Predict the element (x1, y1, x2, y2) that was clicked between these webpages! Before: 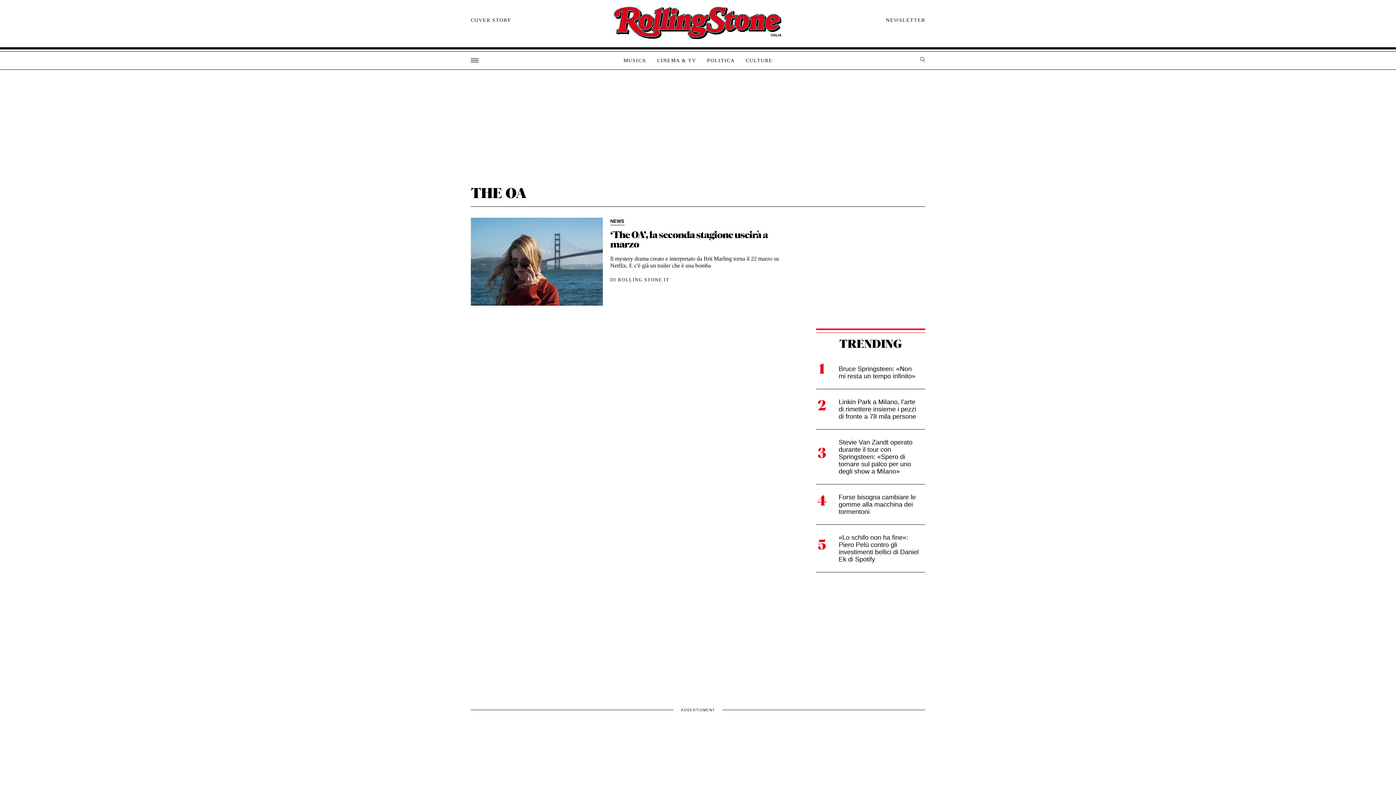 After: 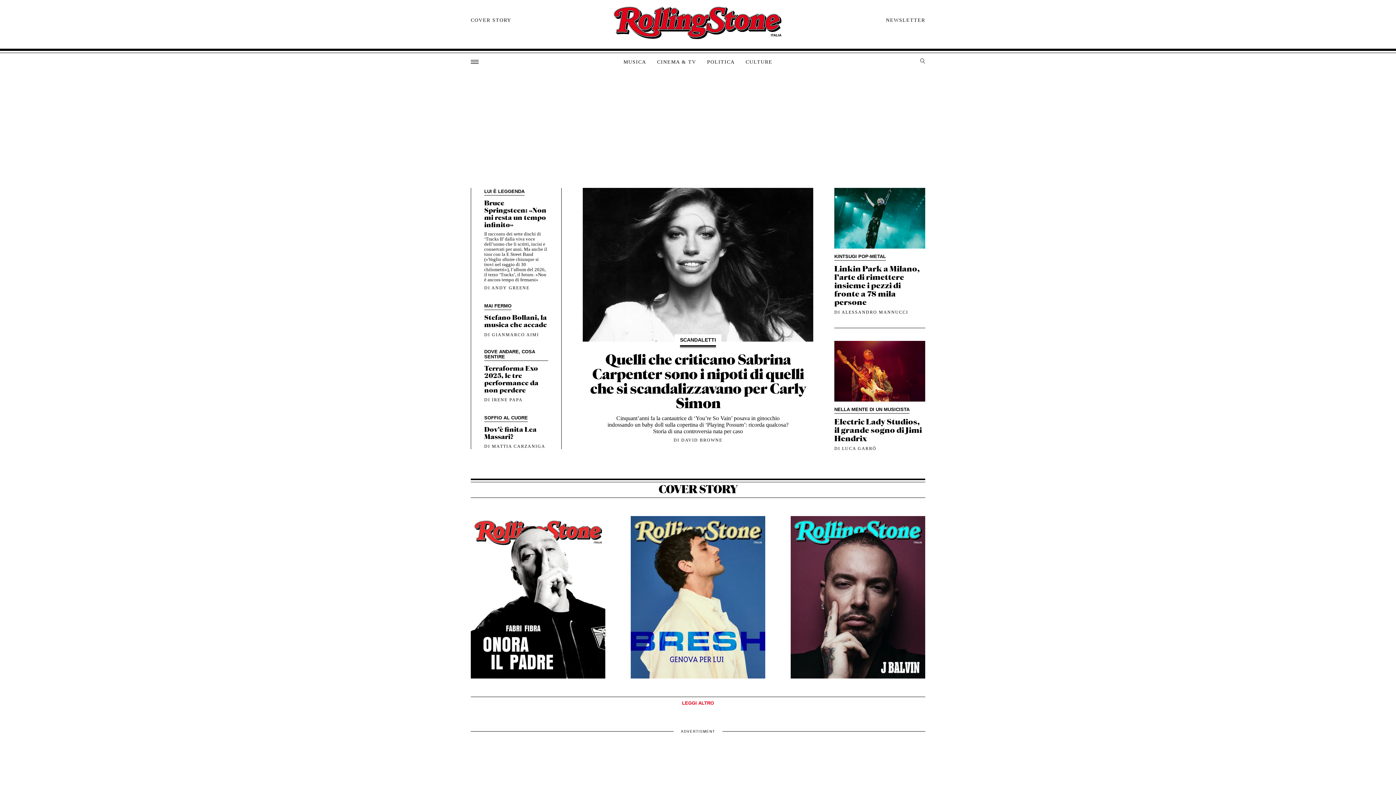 Action: label: Rolling Stone bbox: (473, 2, 922, 44)